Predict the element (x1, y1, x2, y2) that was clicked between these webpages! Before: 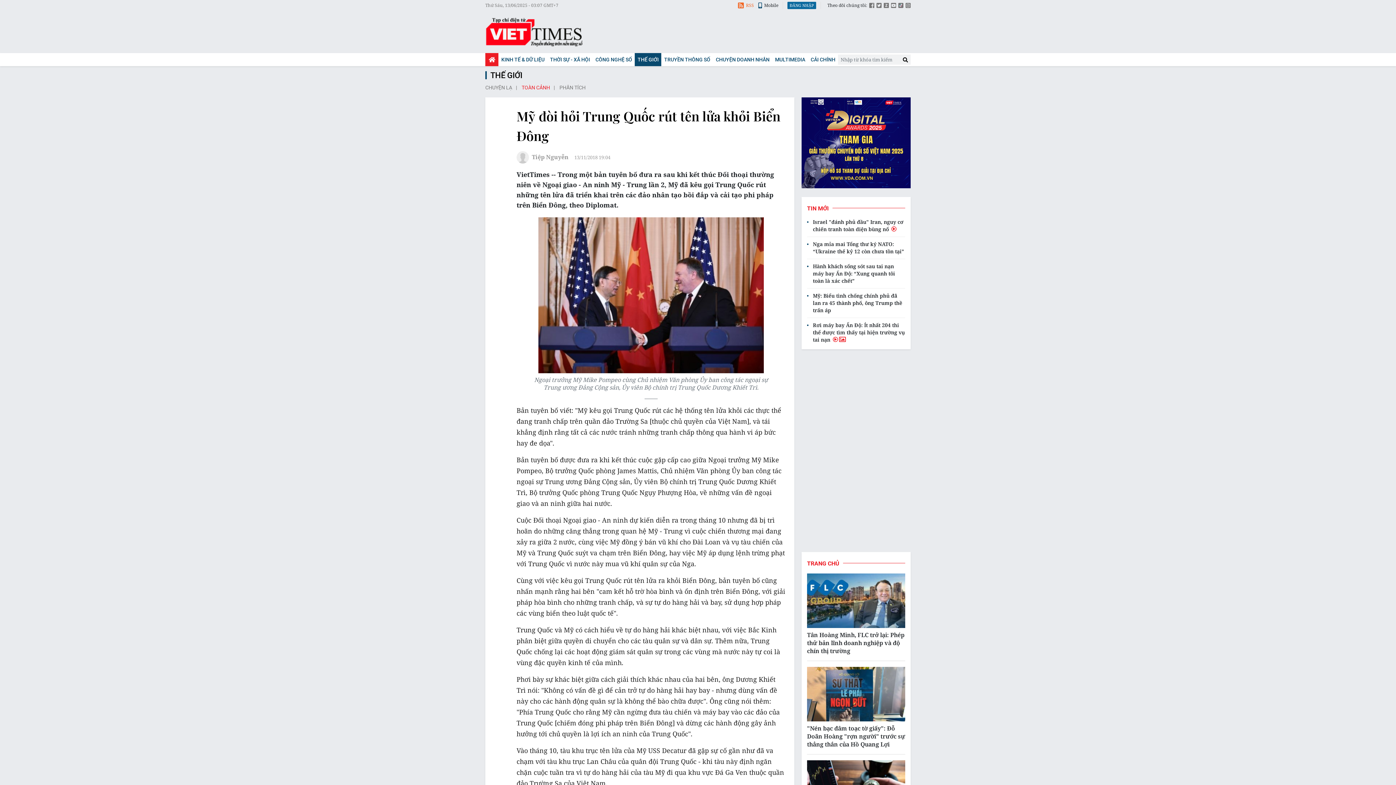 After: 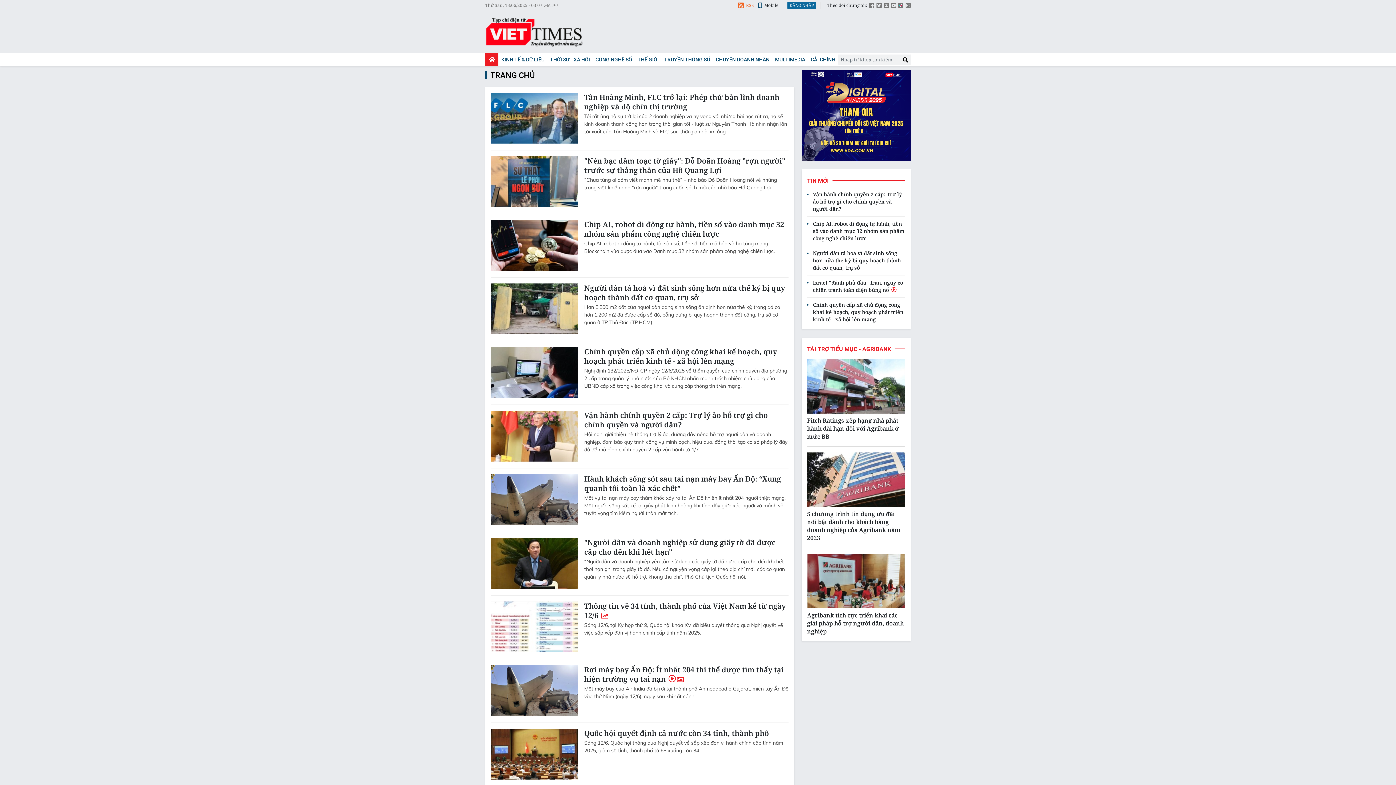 Action: bbox: (807, 560, 843, 568) label: TRANG CHỦ